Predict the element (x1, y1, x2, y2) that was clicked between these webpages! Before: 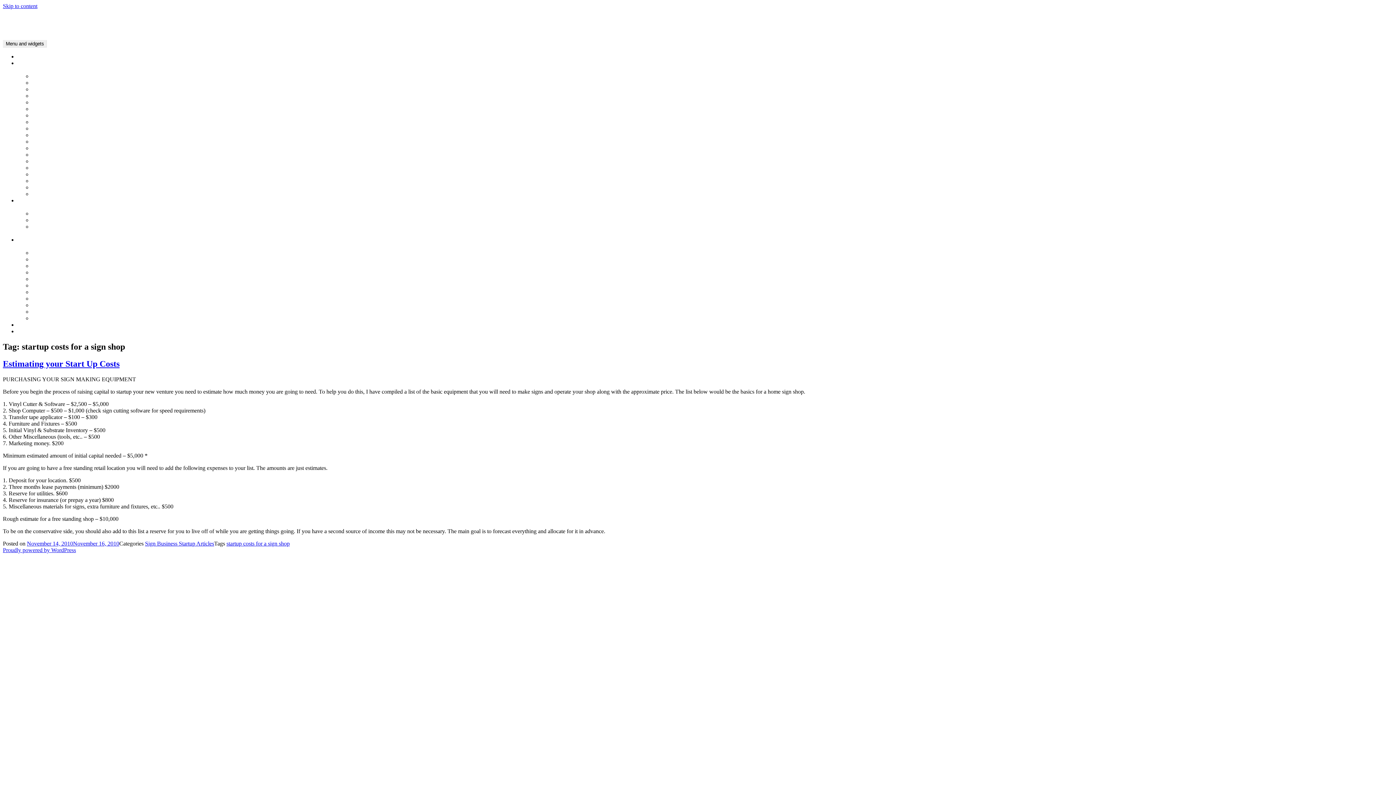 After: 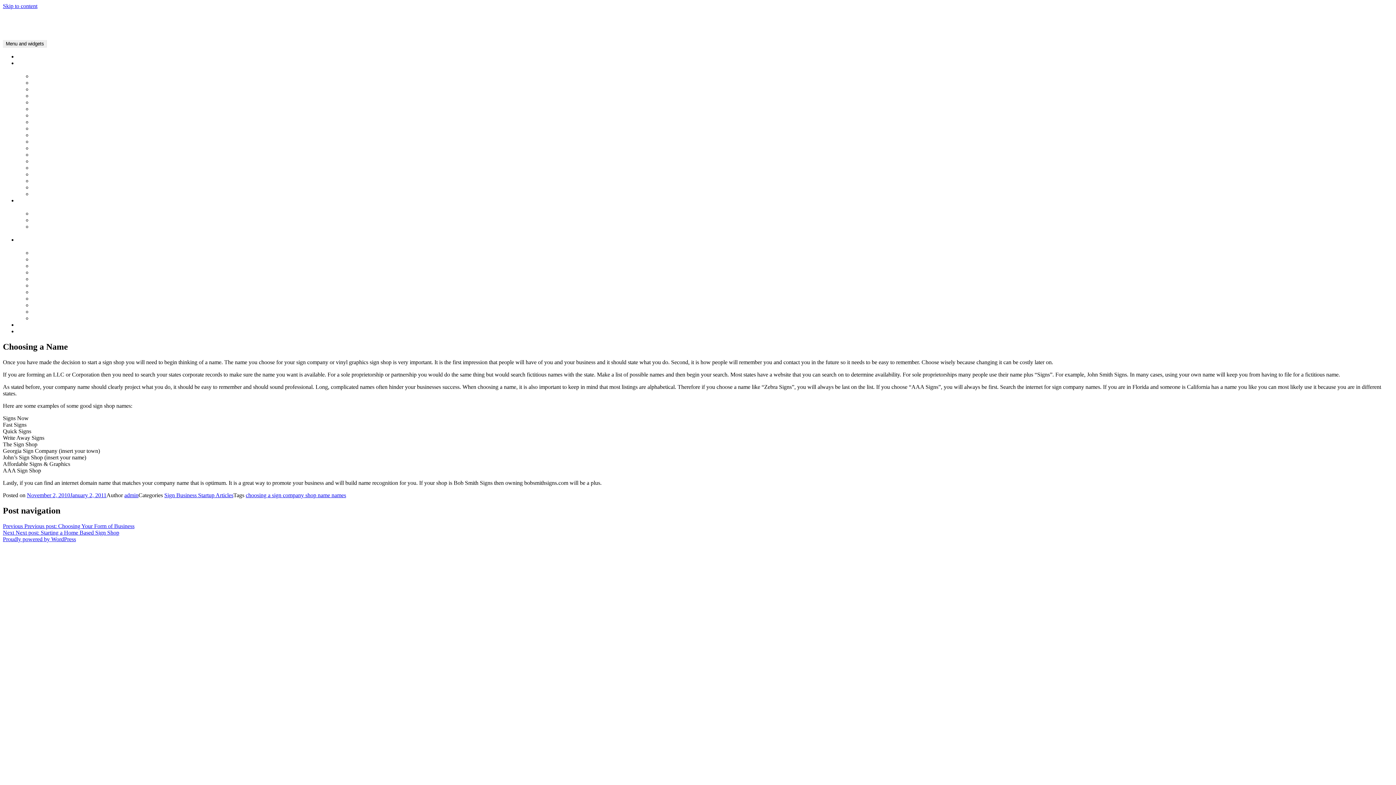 Action: label: Choosing a Name bbox: (32, 79, 73, 85)